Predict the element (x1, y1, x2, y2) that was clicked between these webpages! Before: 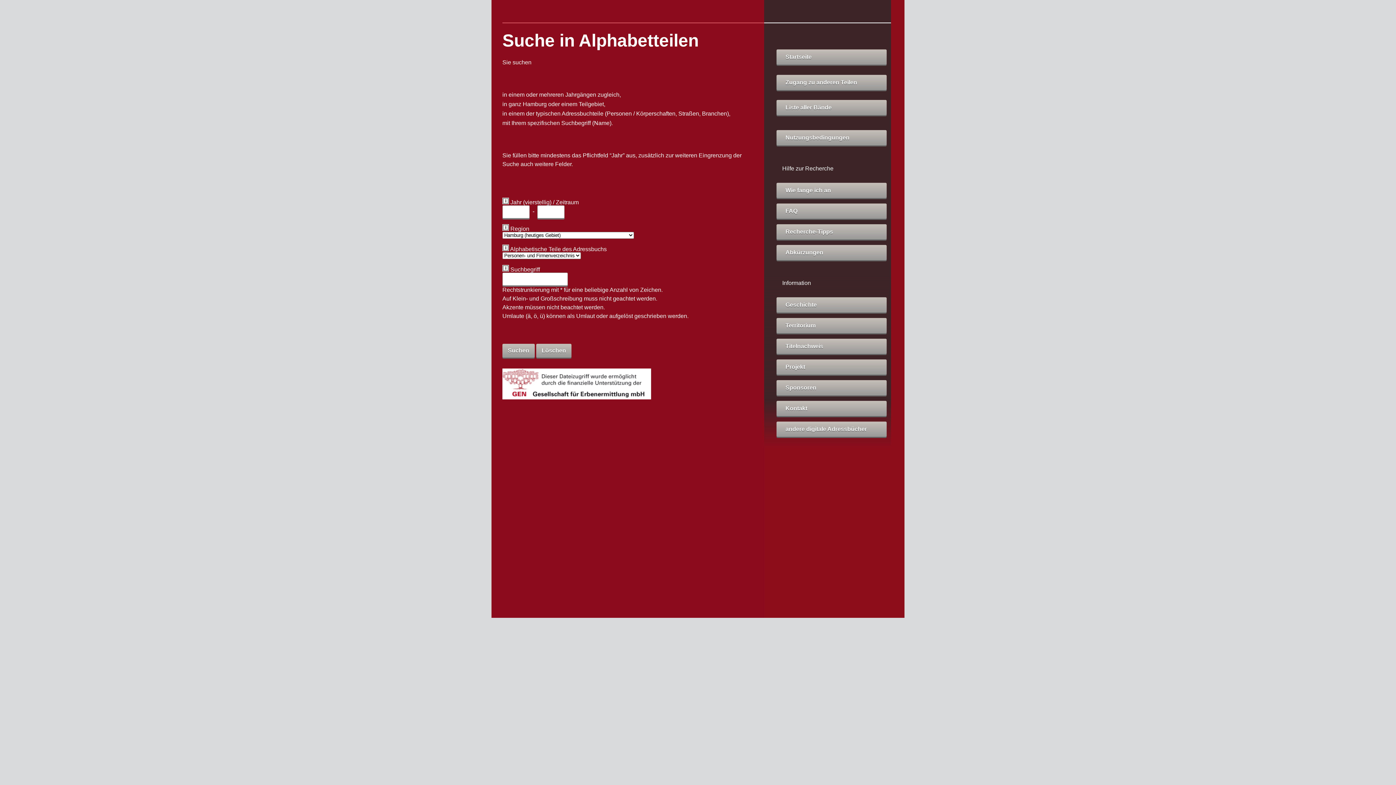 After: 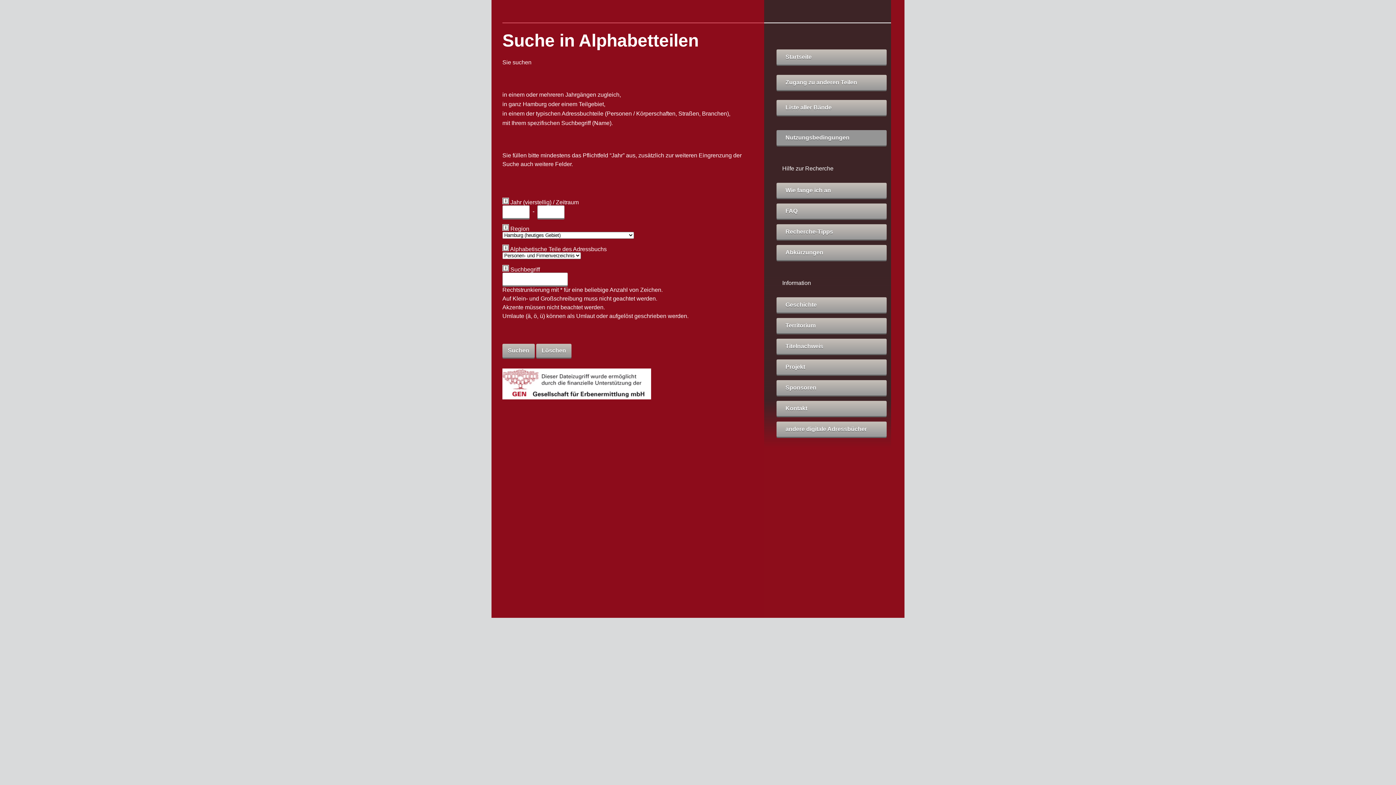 Action: bbox: (776, 130, 886, 145) label: Nutzungsbedingungen